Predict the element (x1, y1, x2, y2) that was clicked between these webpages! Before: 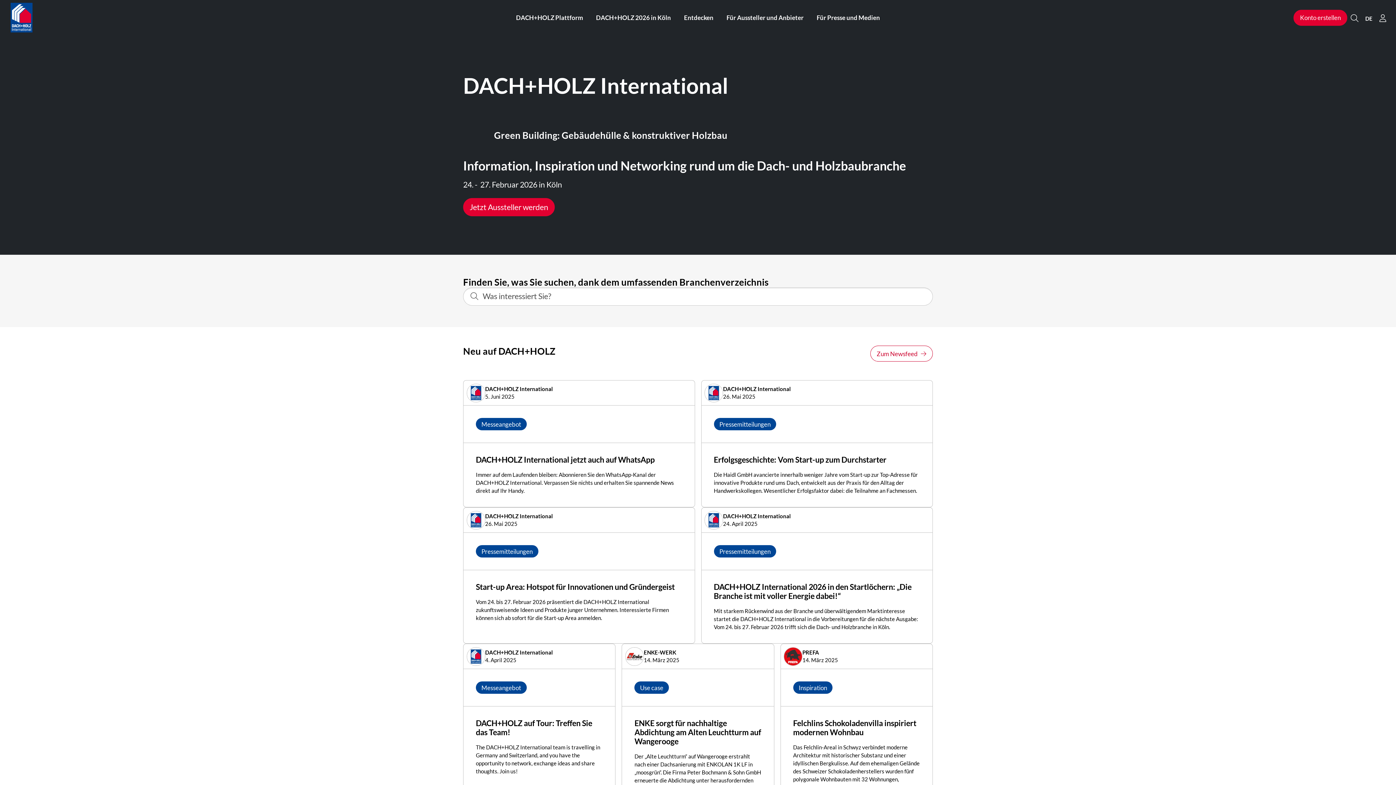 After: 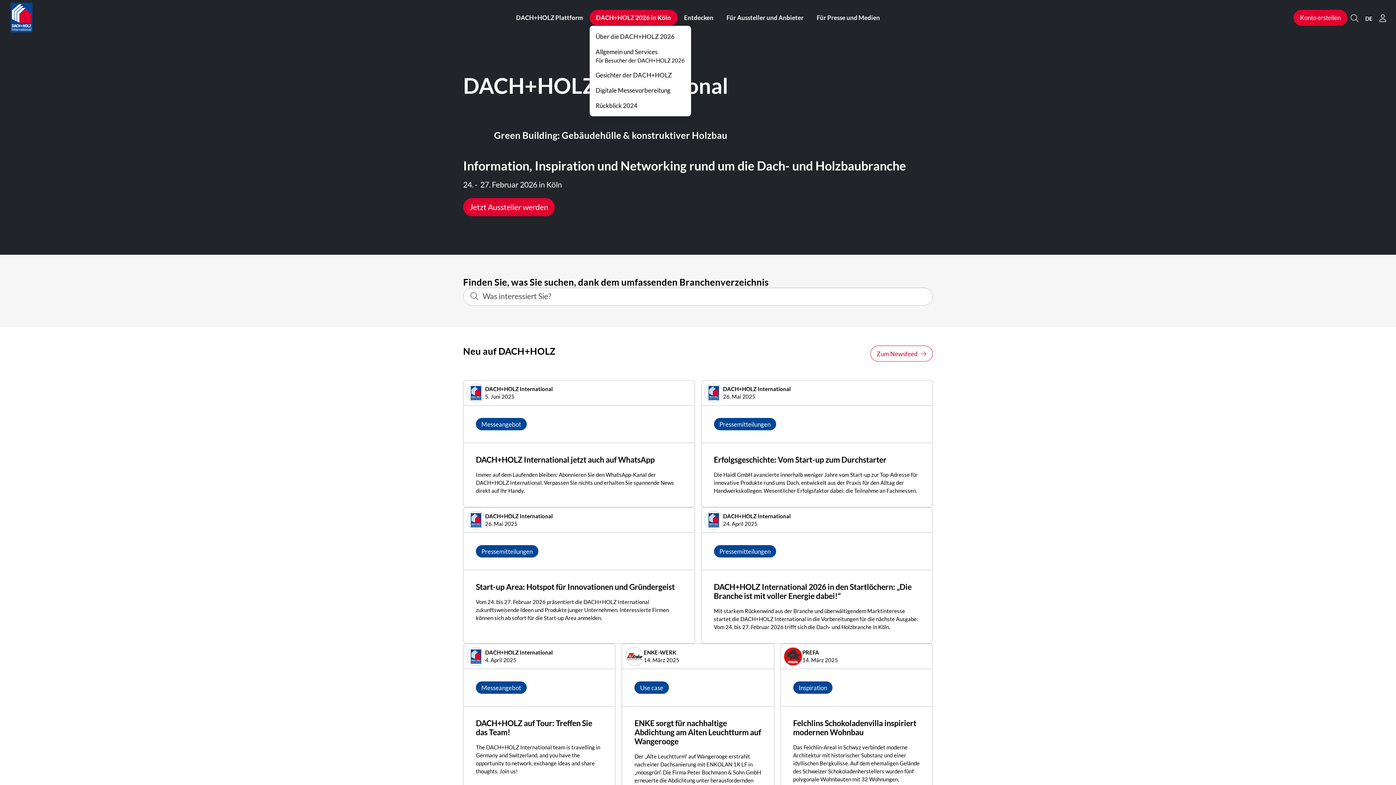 Action: label: DACH+HOLZ 2026 in Köln bbox: (589, 9, 677, 25)